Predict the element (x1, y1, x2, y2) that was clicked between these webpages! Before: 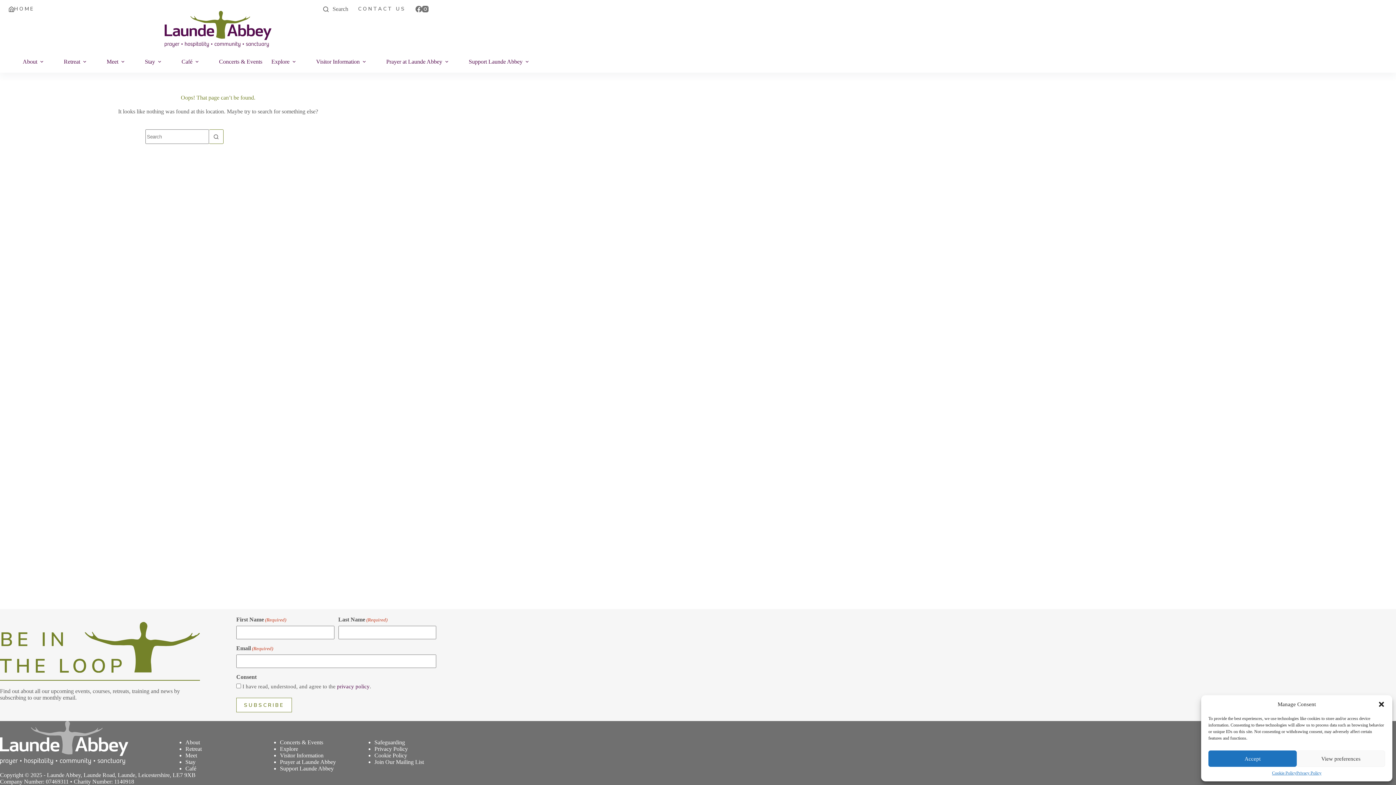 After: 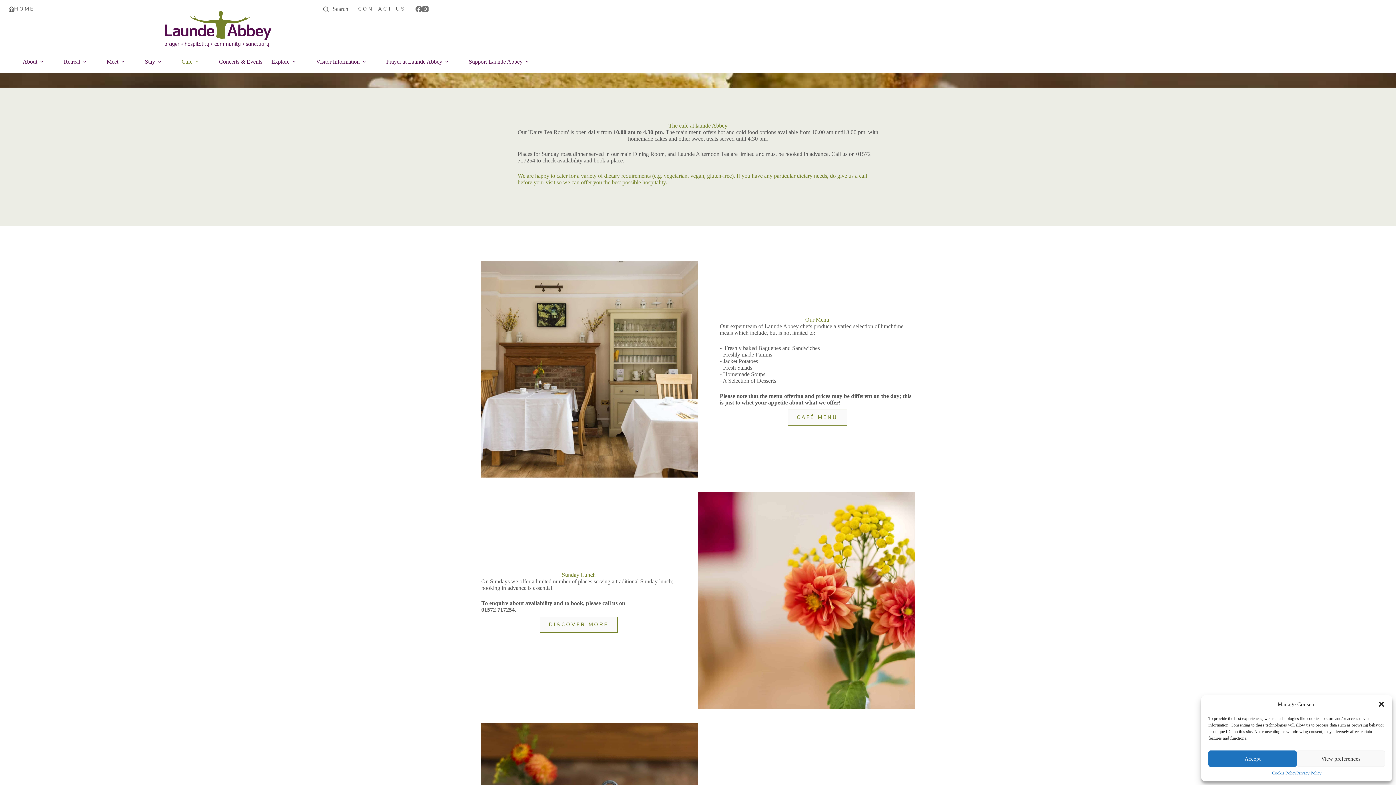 Action: label: Café bbox: (177, 50, 205, 72)